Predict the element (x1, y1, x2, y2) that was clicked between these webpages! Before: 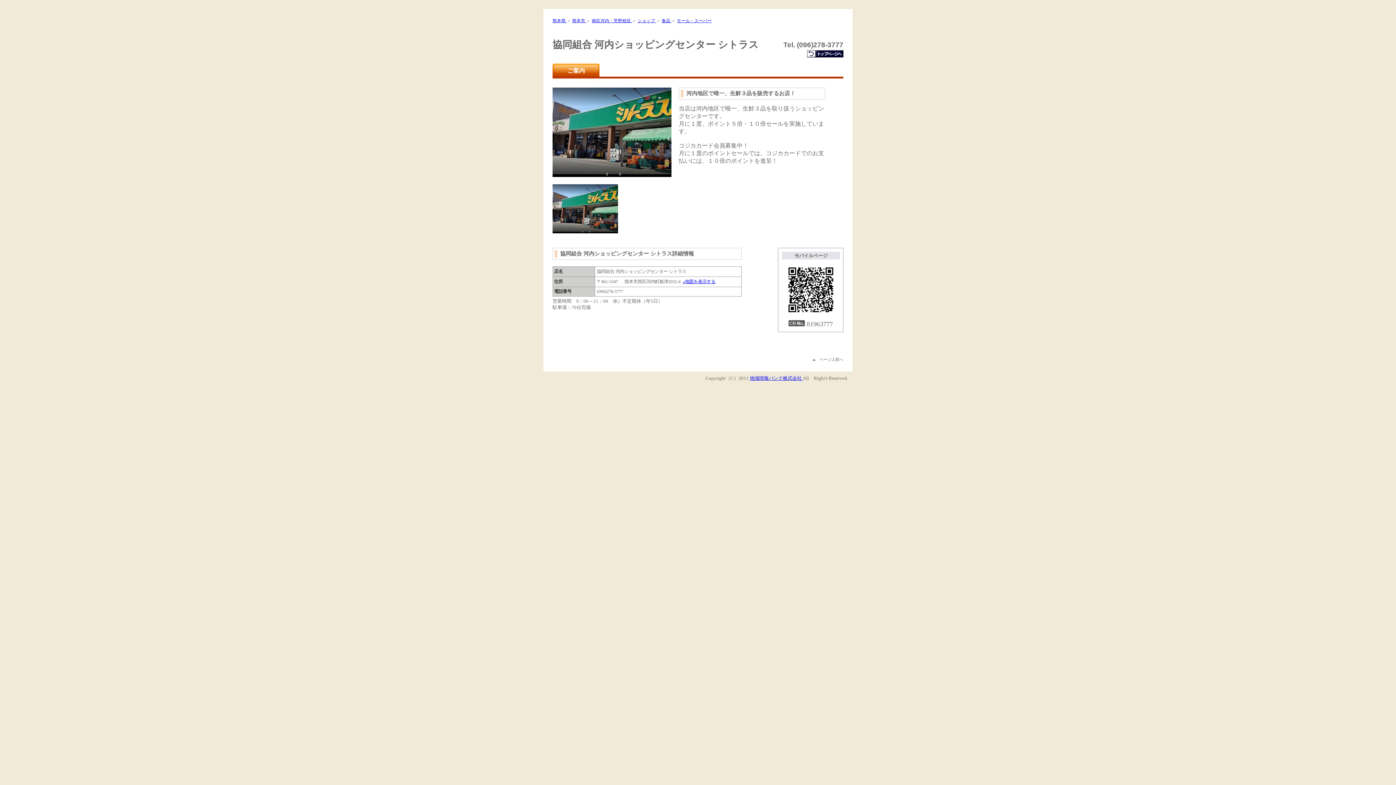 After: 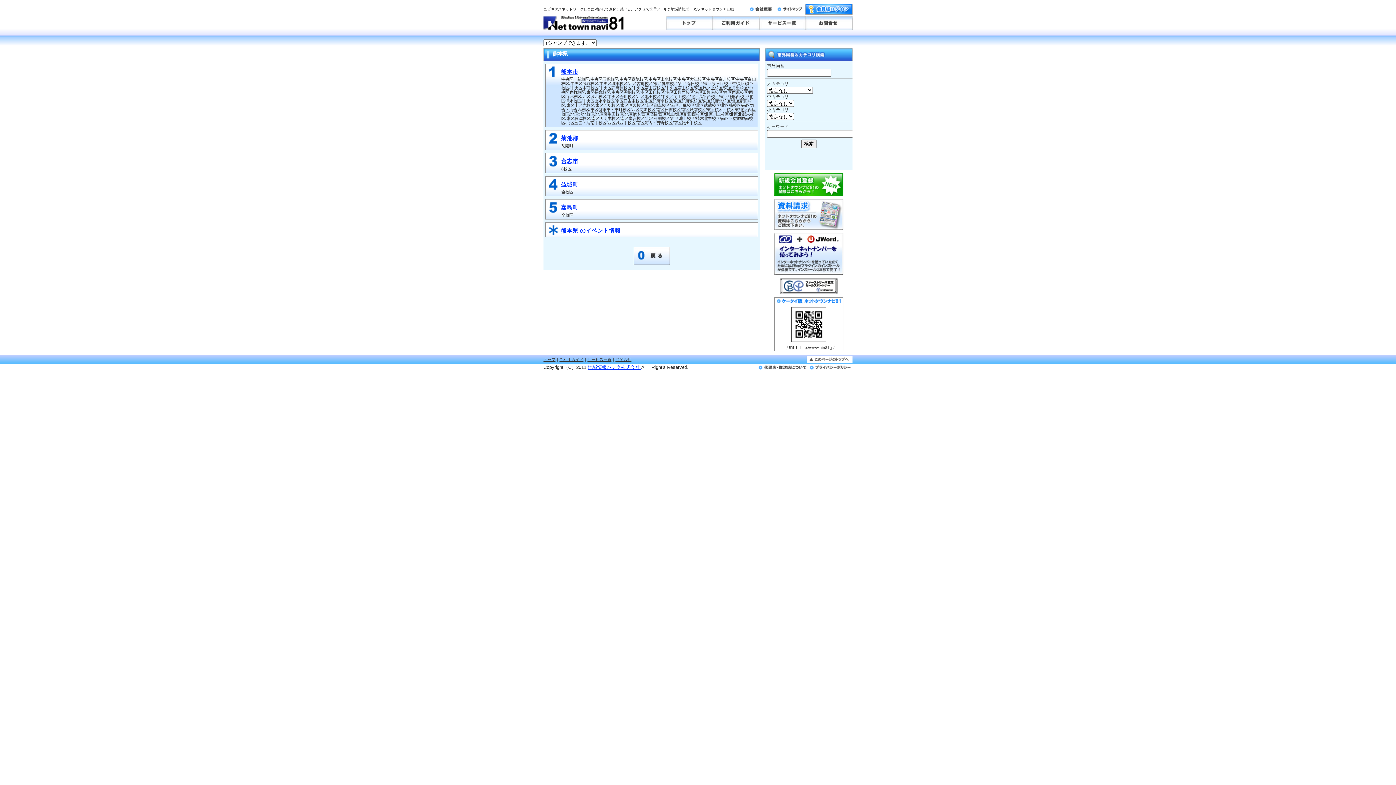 Action: label: 熊本県  bbox: (552, 18, 566, 23)